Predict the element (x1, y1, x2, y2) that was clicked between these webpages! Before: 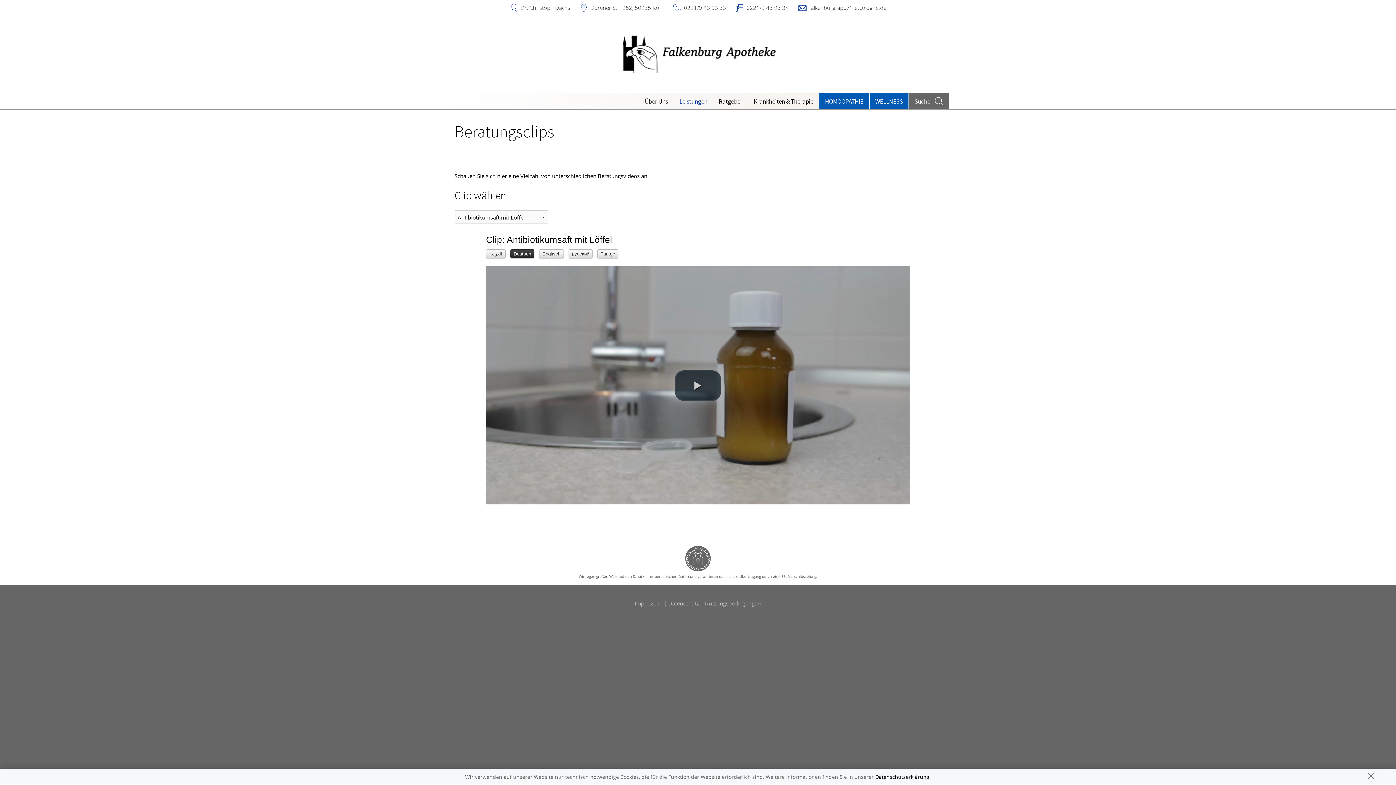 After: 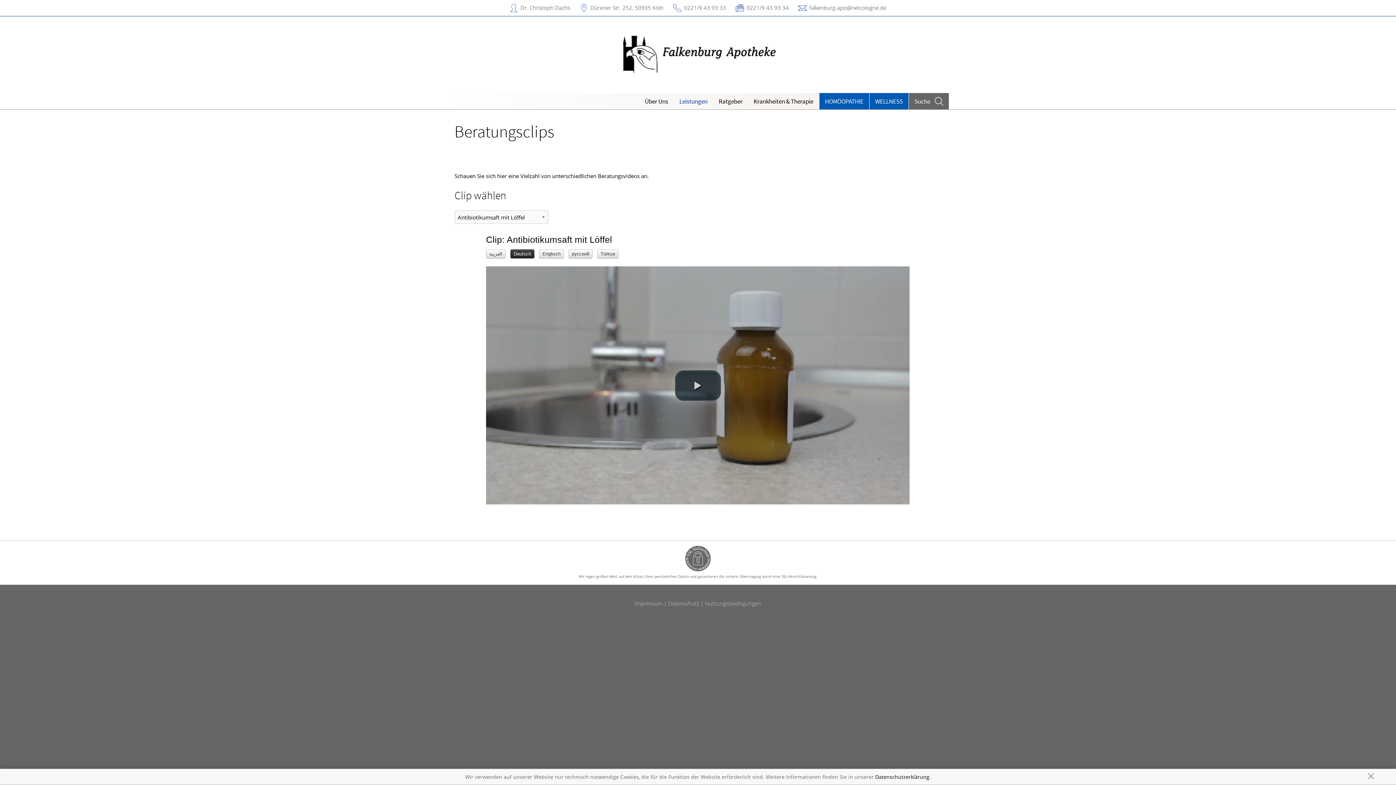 Action: bbox: (590, 3, 663, 11) label: Dürener Str. 252, 50935 Köln